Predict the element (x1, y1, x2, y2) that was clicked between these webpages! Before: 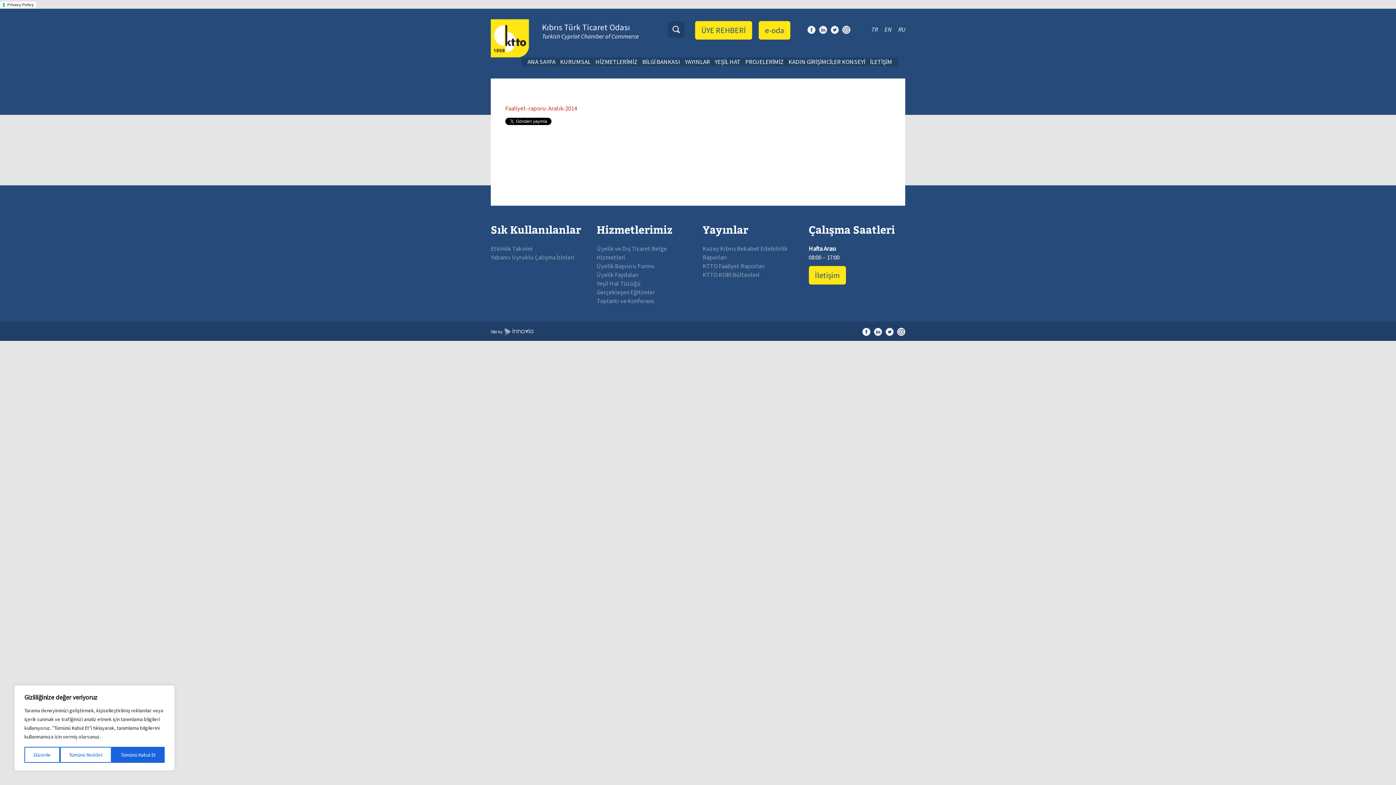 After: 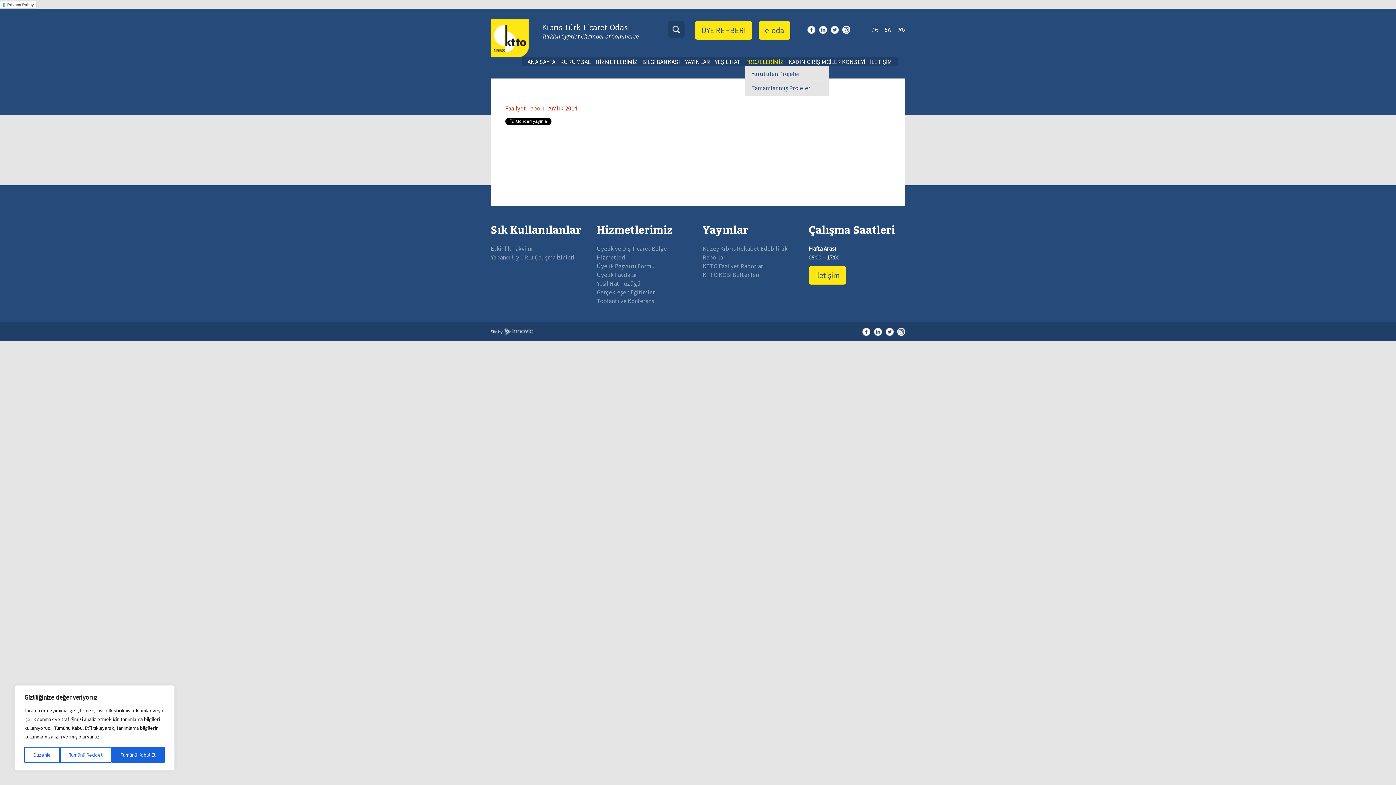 Action: label: PROJELERİMİZ bbox: (745, 57, 784, 65)